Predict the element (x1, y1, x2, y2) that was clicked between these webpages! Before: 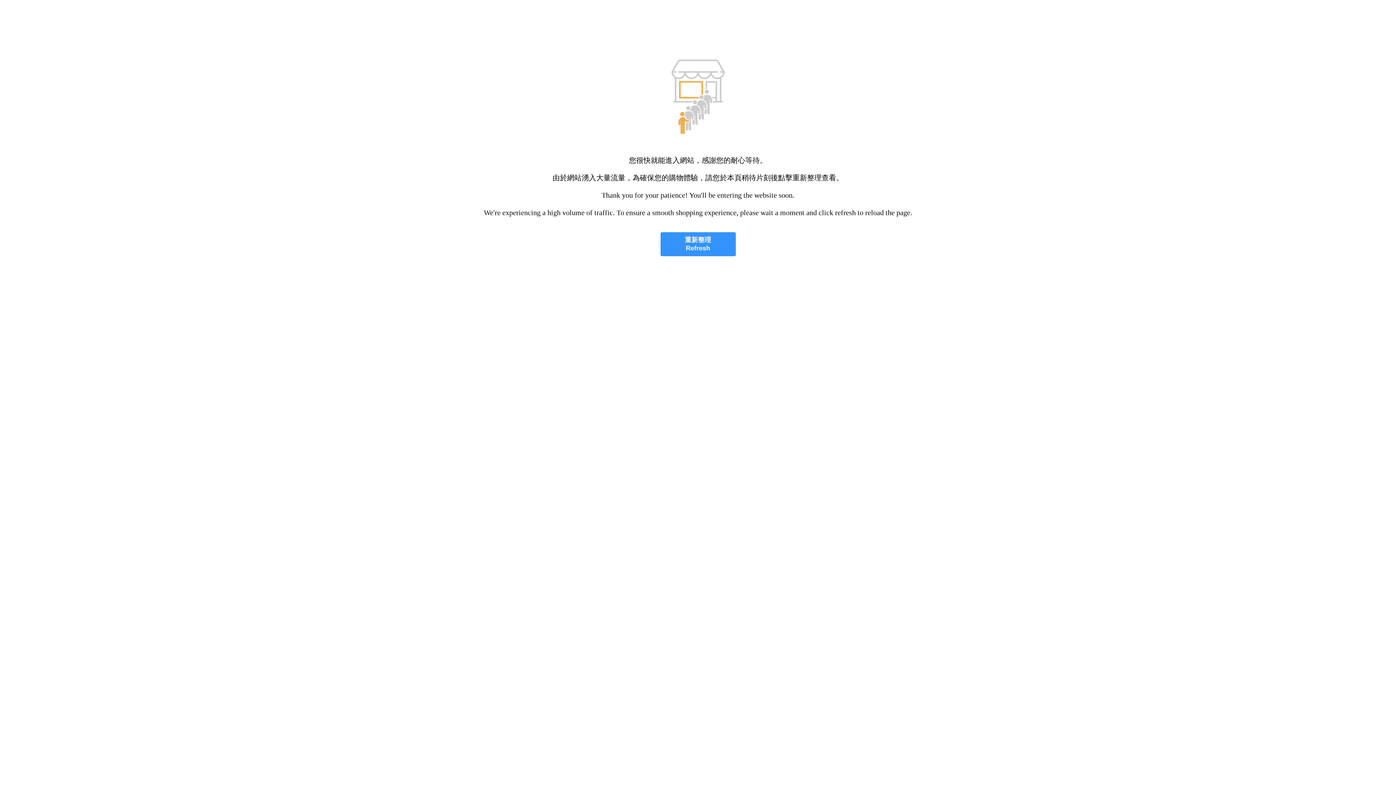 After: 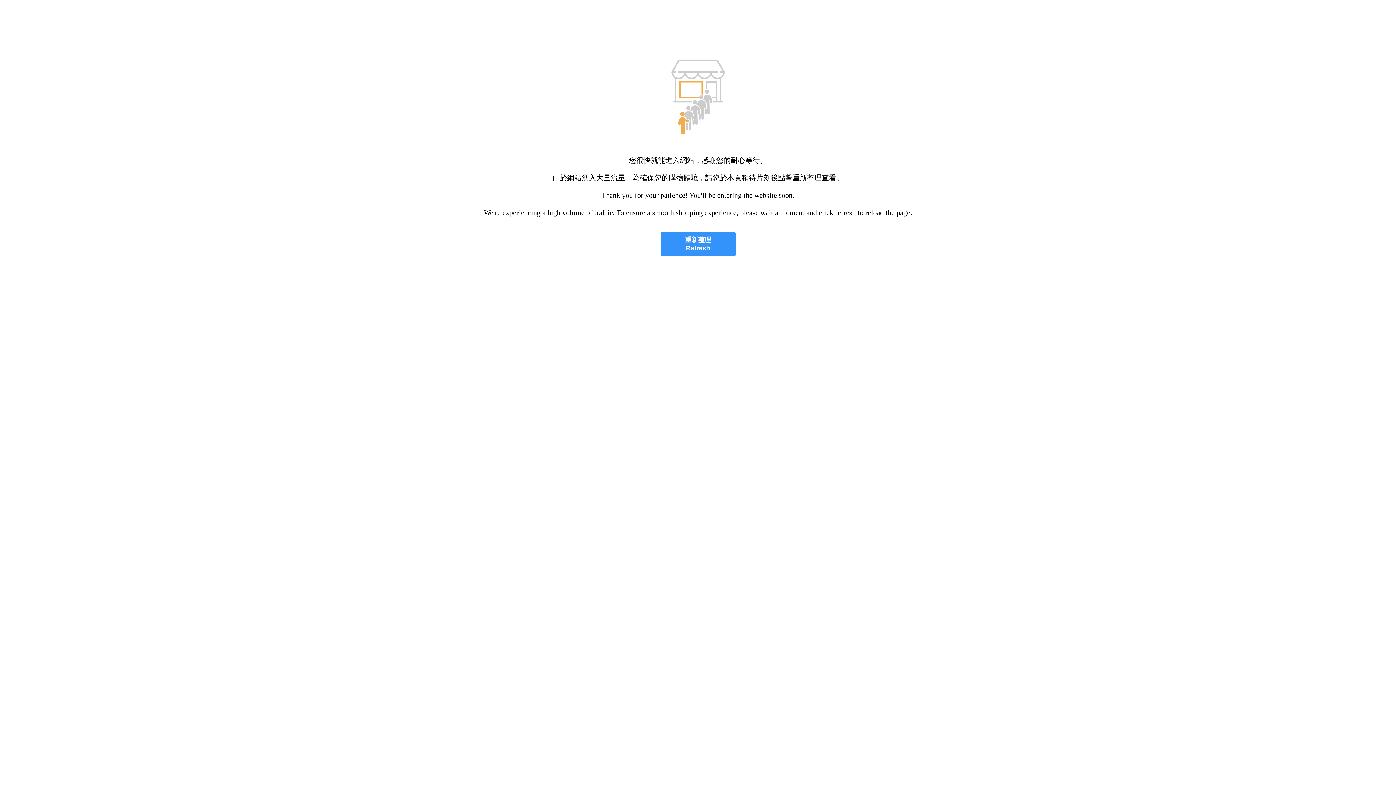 Action: label: 重新整理
Refresh bbox: (660, 232, 735, 256)